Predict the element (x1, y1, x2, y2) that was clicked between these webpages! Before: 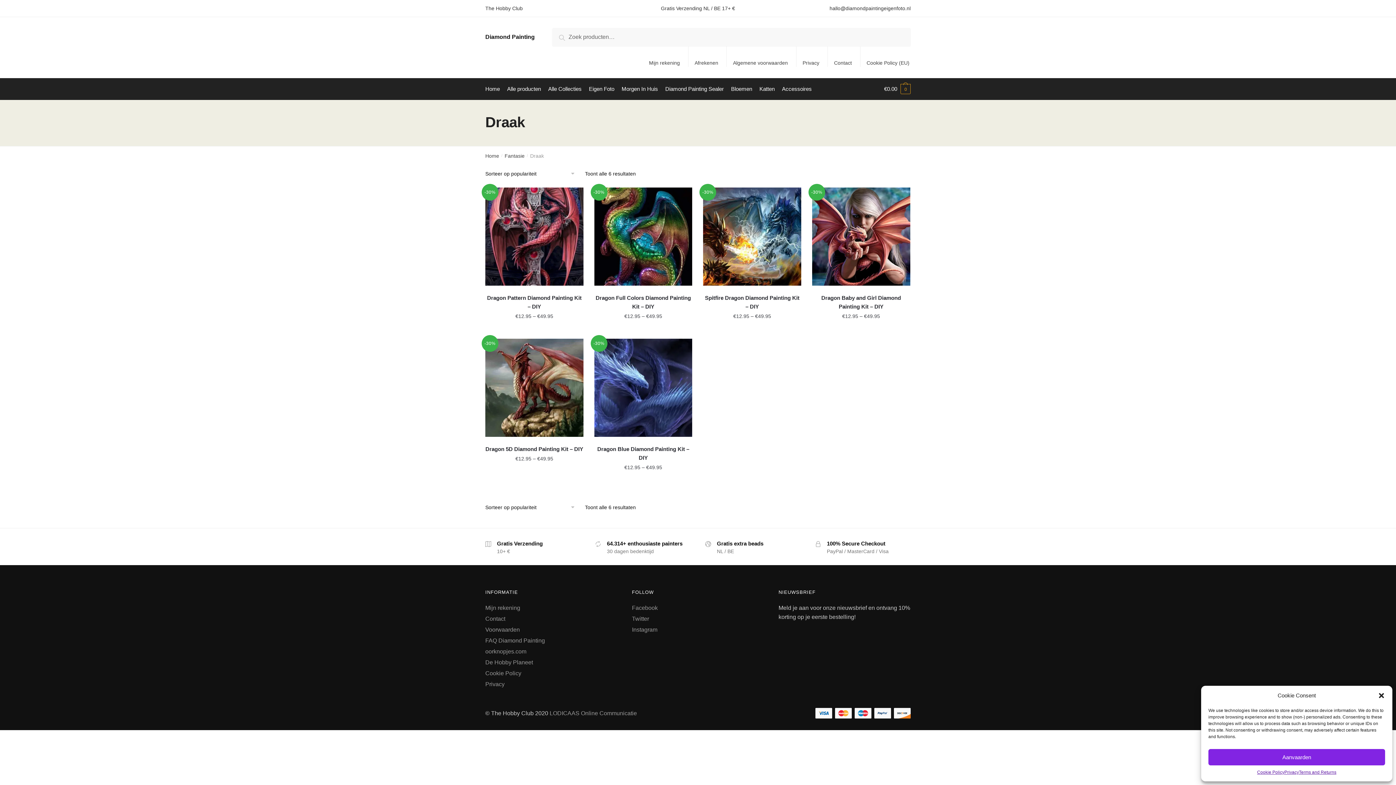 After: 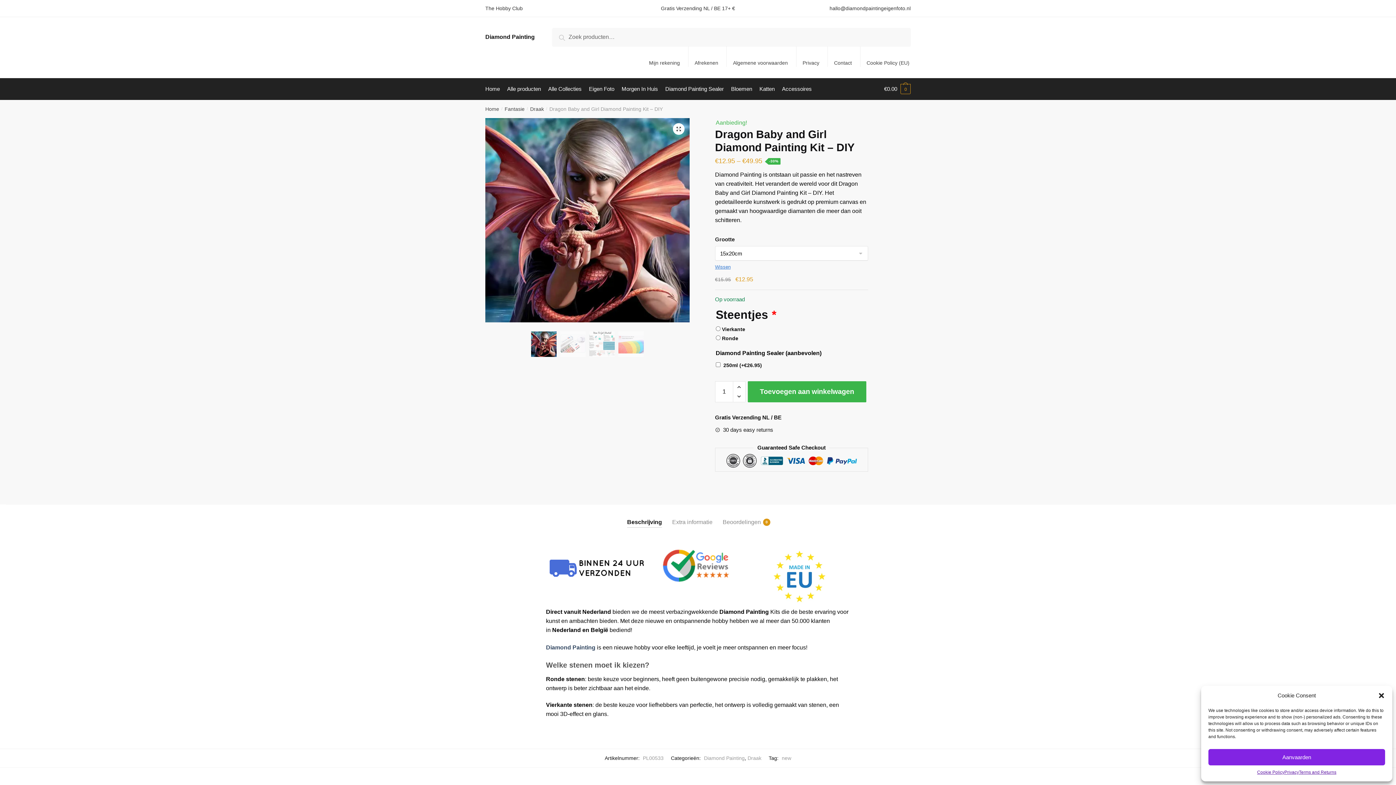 Action: bbox: (812, 293, 910, 311) label: Dragon Baby and Girl Diamond Painting Kit – DIY